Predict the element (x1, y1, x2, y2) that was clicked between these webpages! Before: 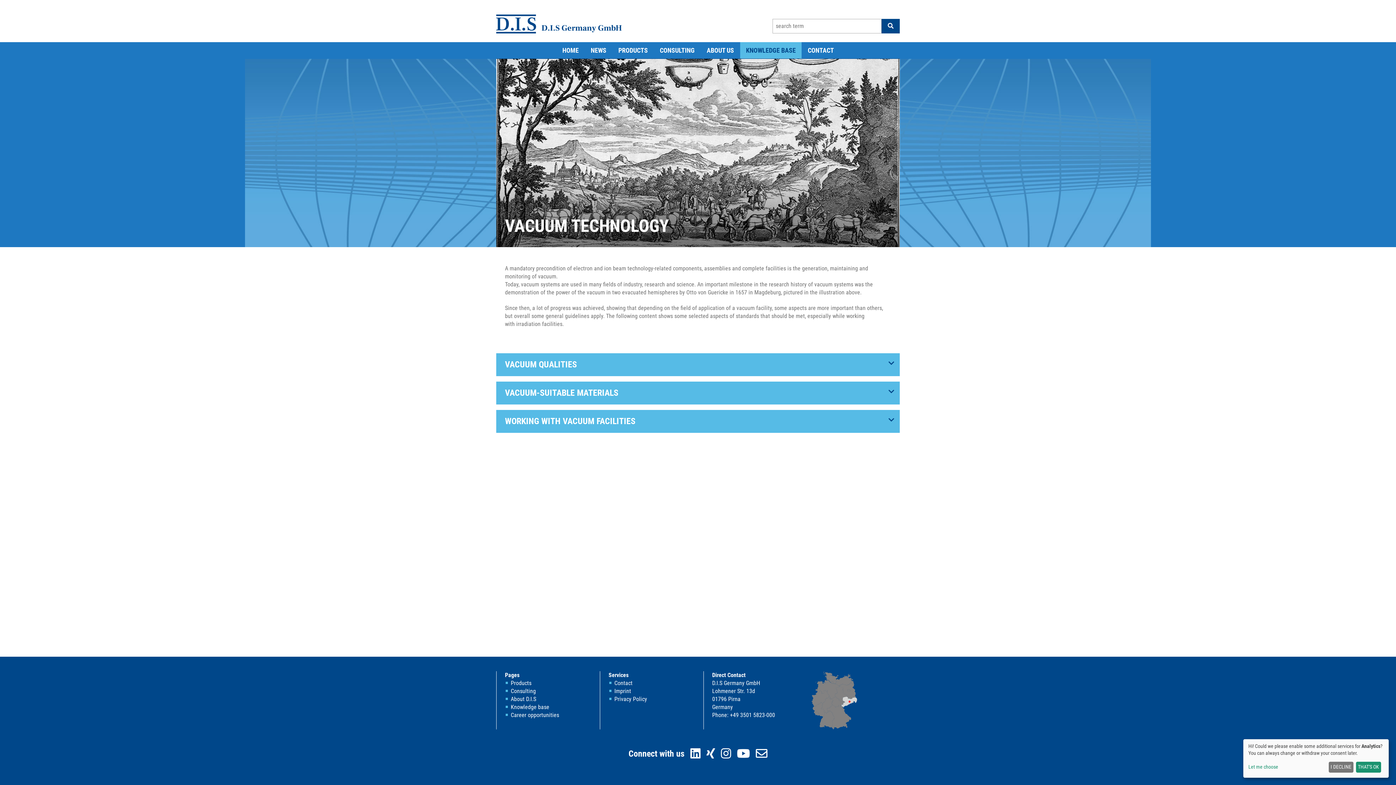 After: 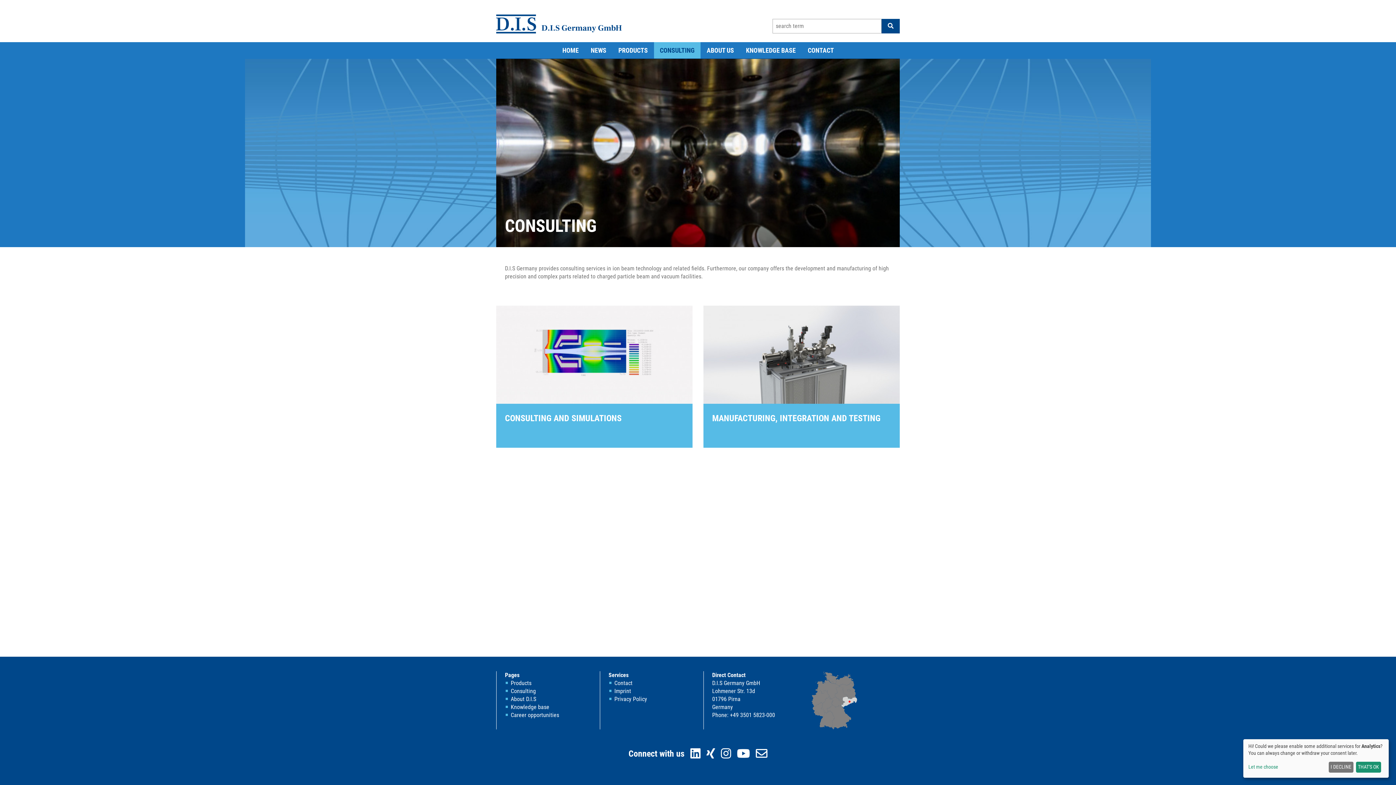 Action: label: CONSULTING bbox: (654, 42, 700, 58)